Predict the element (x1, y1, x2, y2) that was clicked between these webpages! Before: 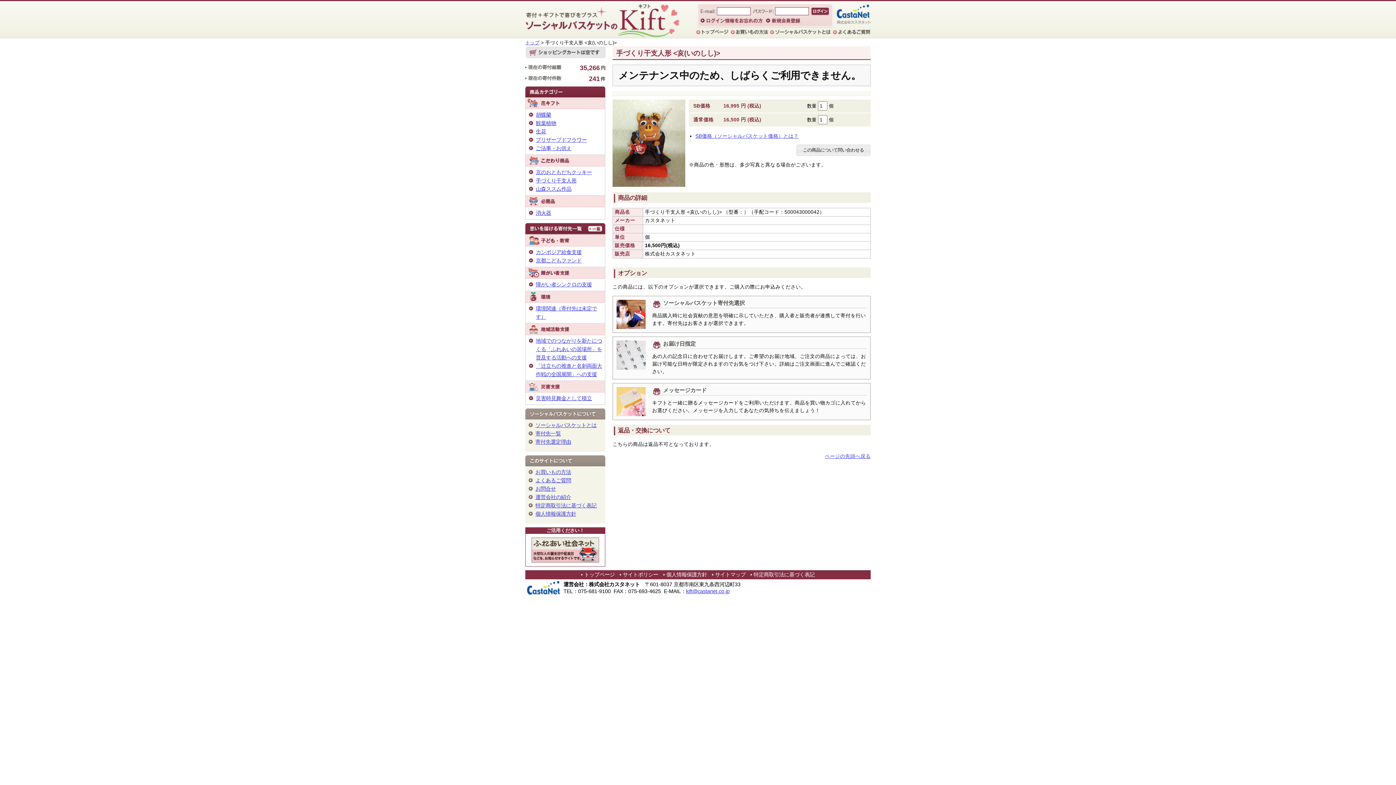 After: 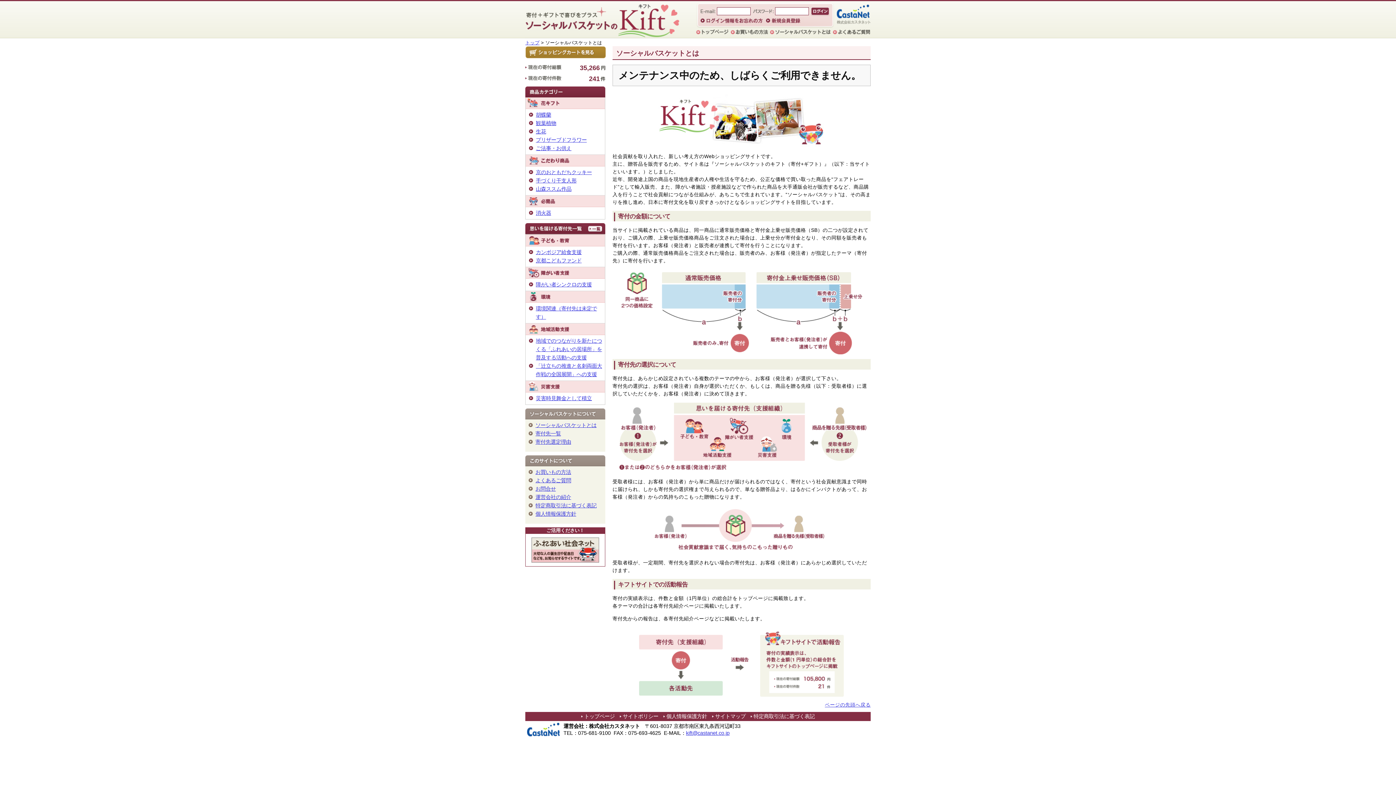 Action: bbox: (770, 30, 831, 35)